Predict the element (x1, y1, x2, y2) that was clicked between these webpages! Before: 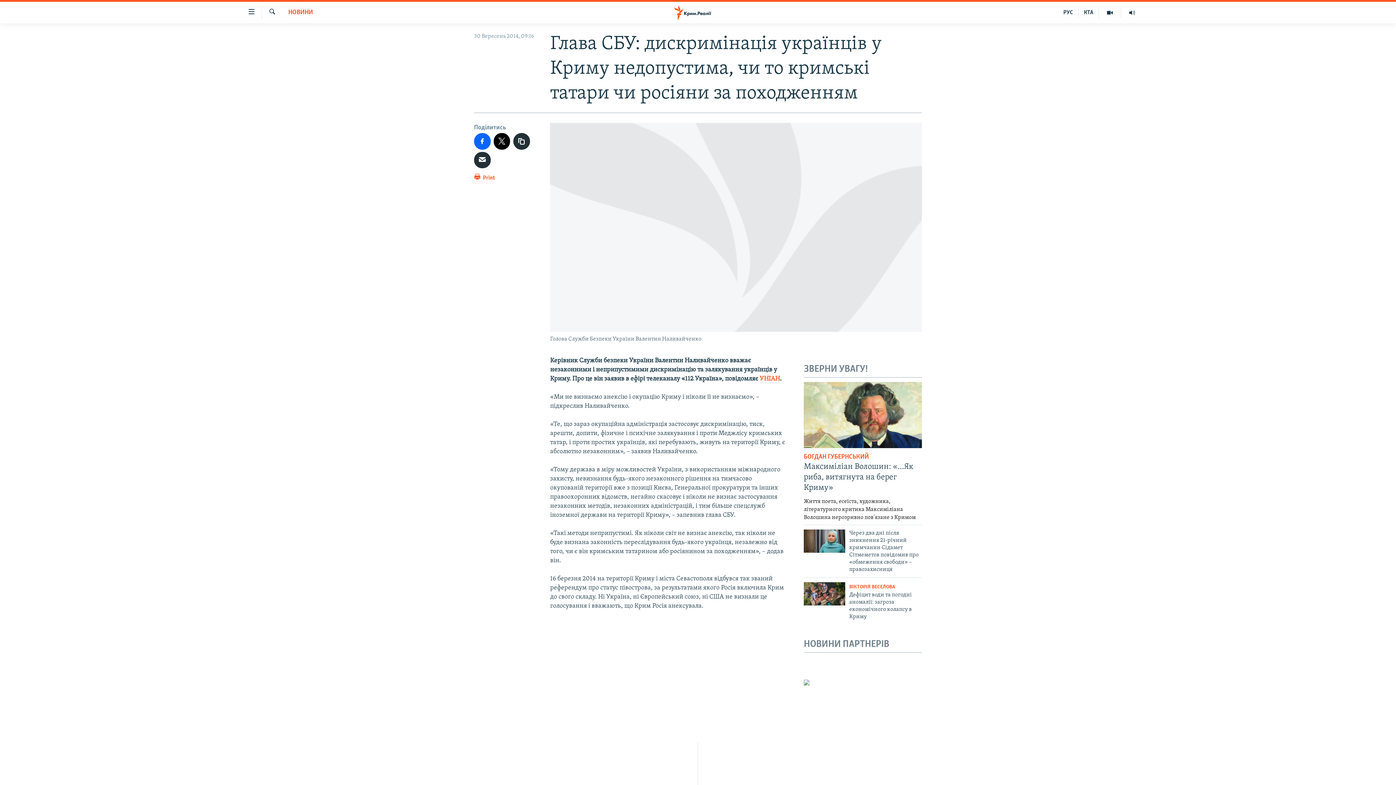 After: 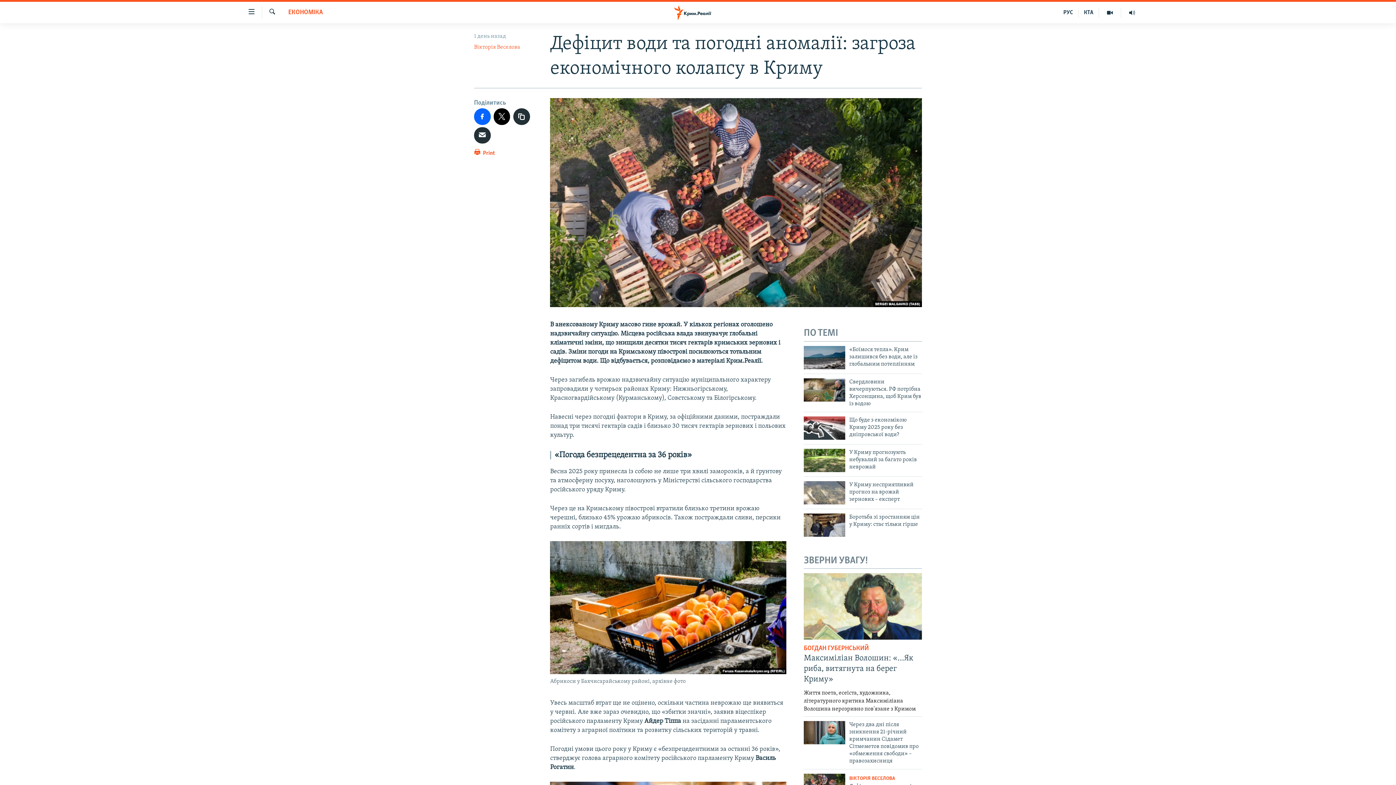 Action: label: Дефіцит води та погодні аномалії: загроза економічного колапсу в Криму bbox: (849, 591, 922, 625)